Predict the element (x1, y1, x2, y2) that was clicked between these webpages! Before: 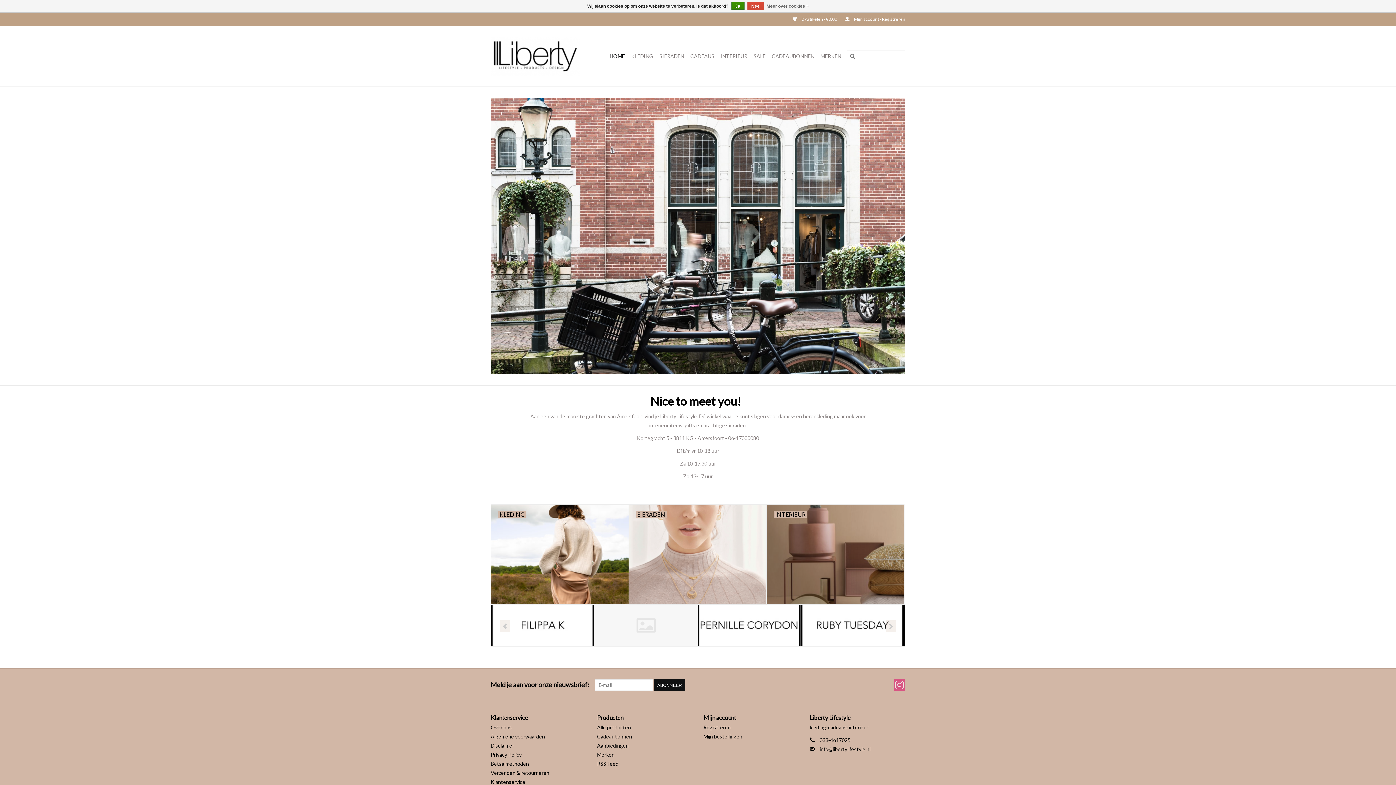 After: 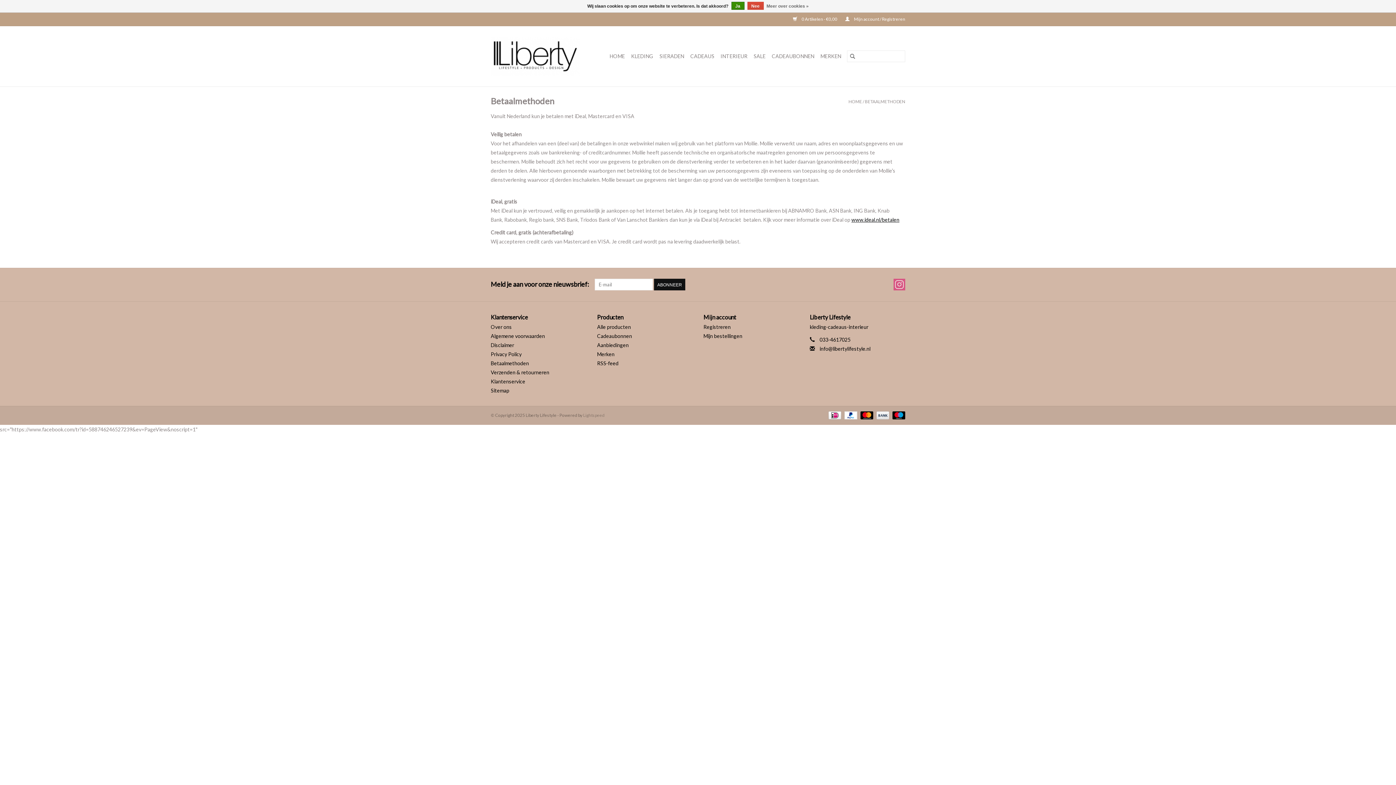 Action: label: Betaalmethoden bbox: (490, 761, 529, 767)